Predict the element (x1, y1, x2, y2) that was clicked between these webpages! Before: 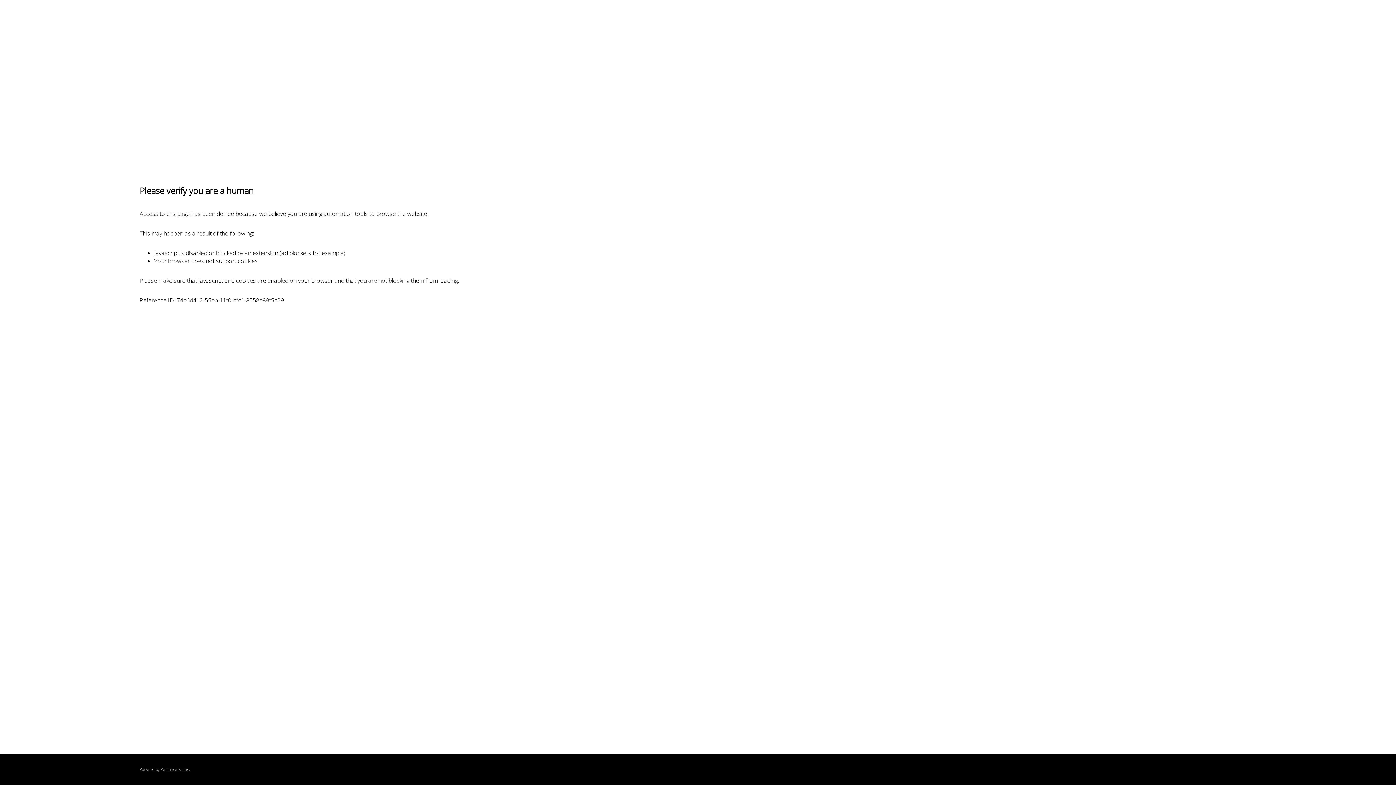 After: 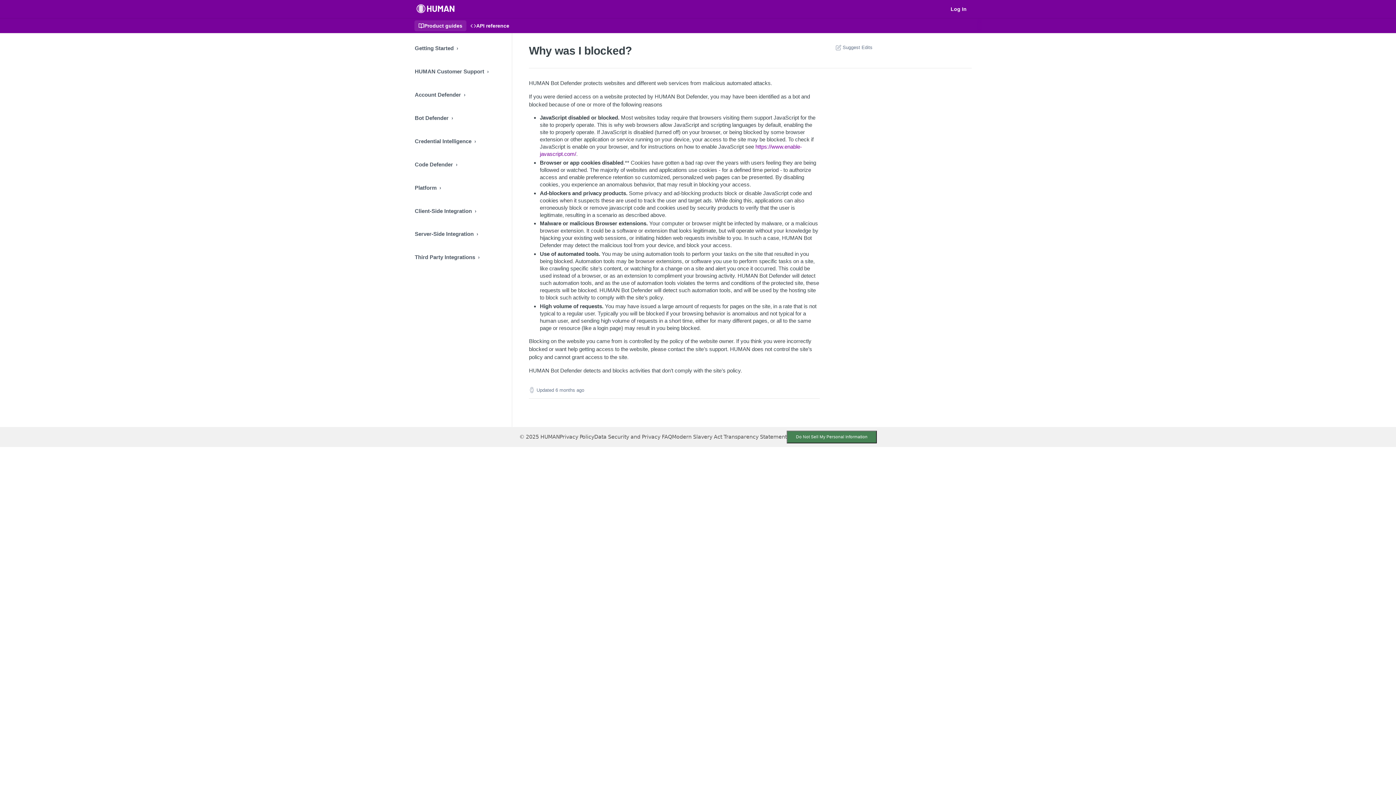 Action: label: PerimeterX bbox: (160, 767, 180, 772)